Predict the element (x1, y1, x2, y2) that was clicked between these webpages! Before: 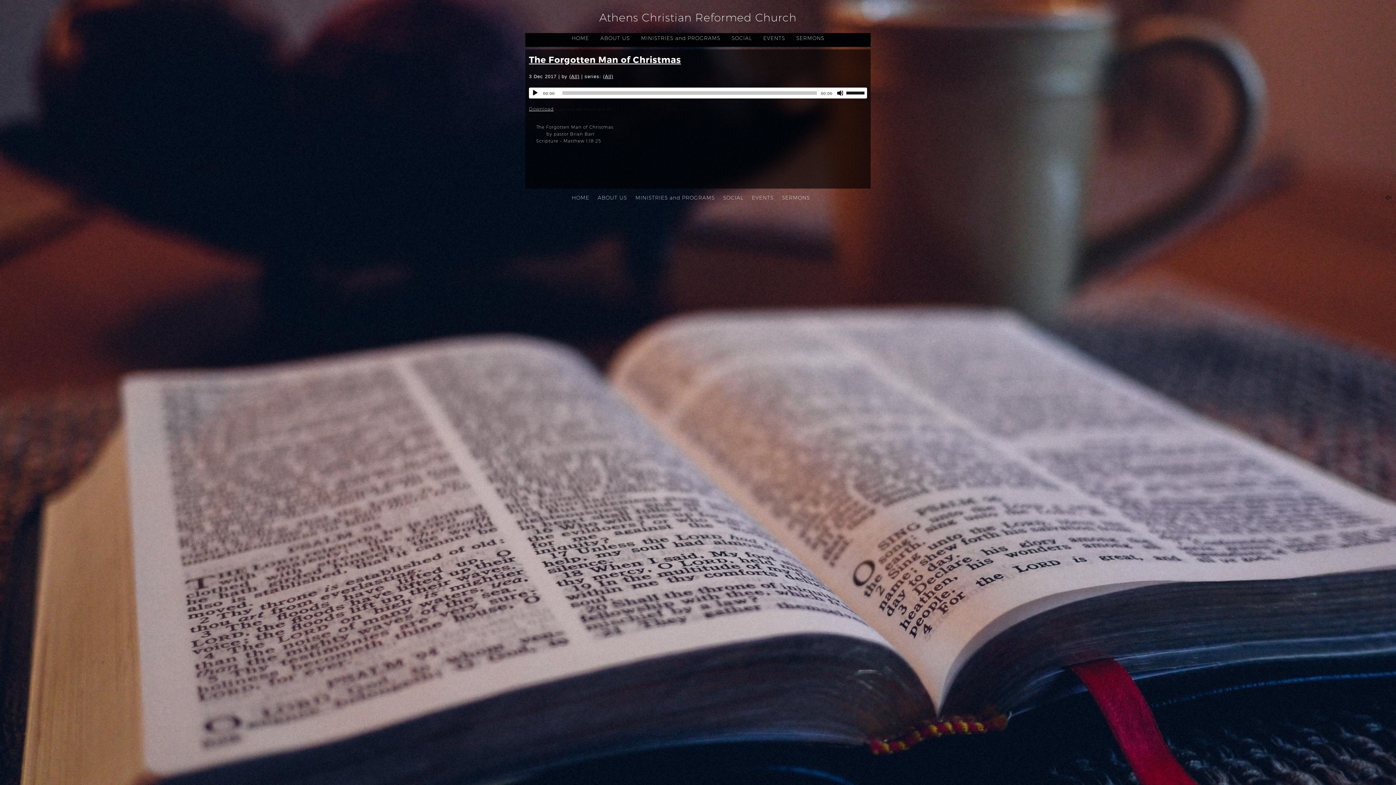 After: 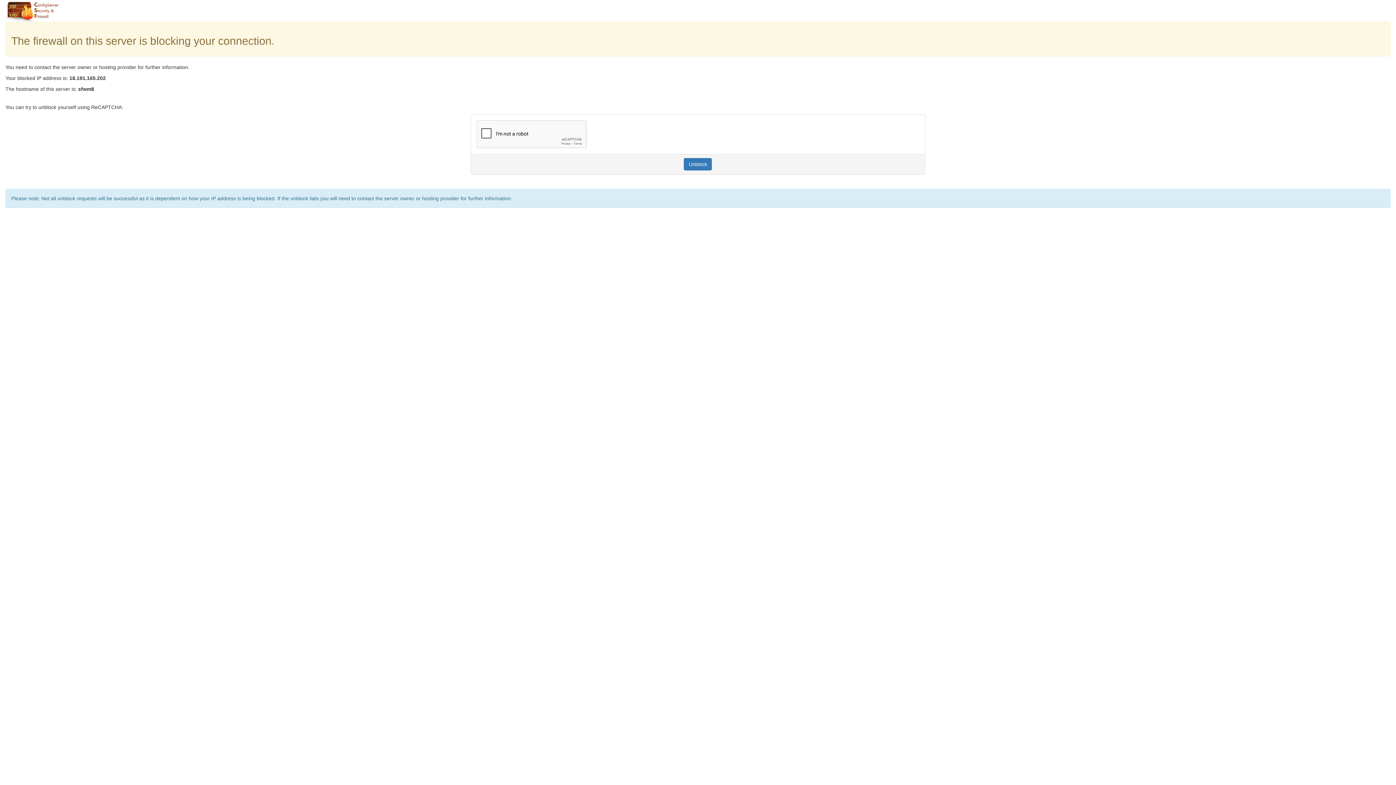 Action: bbox: (635, 33, 726, 48) label: MINISTRIES and PROGRAMS